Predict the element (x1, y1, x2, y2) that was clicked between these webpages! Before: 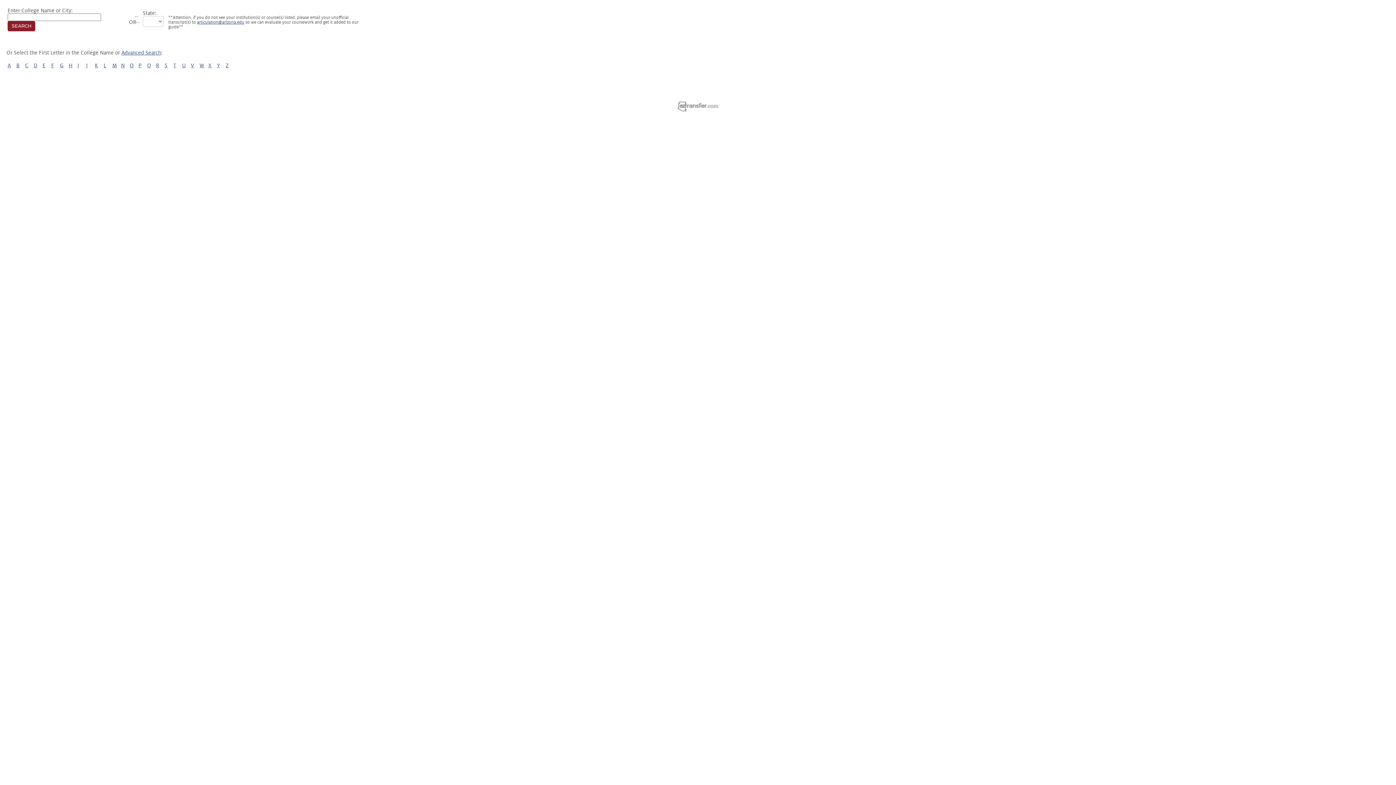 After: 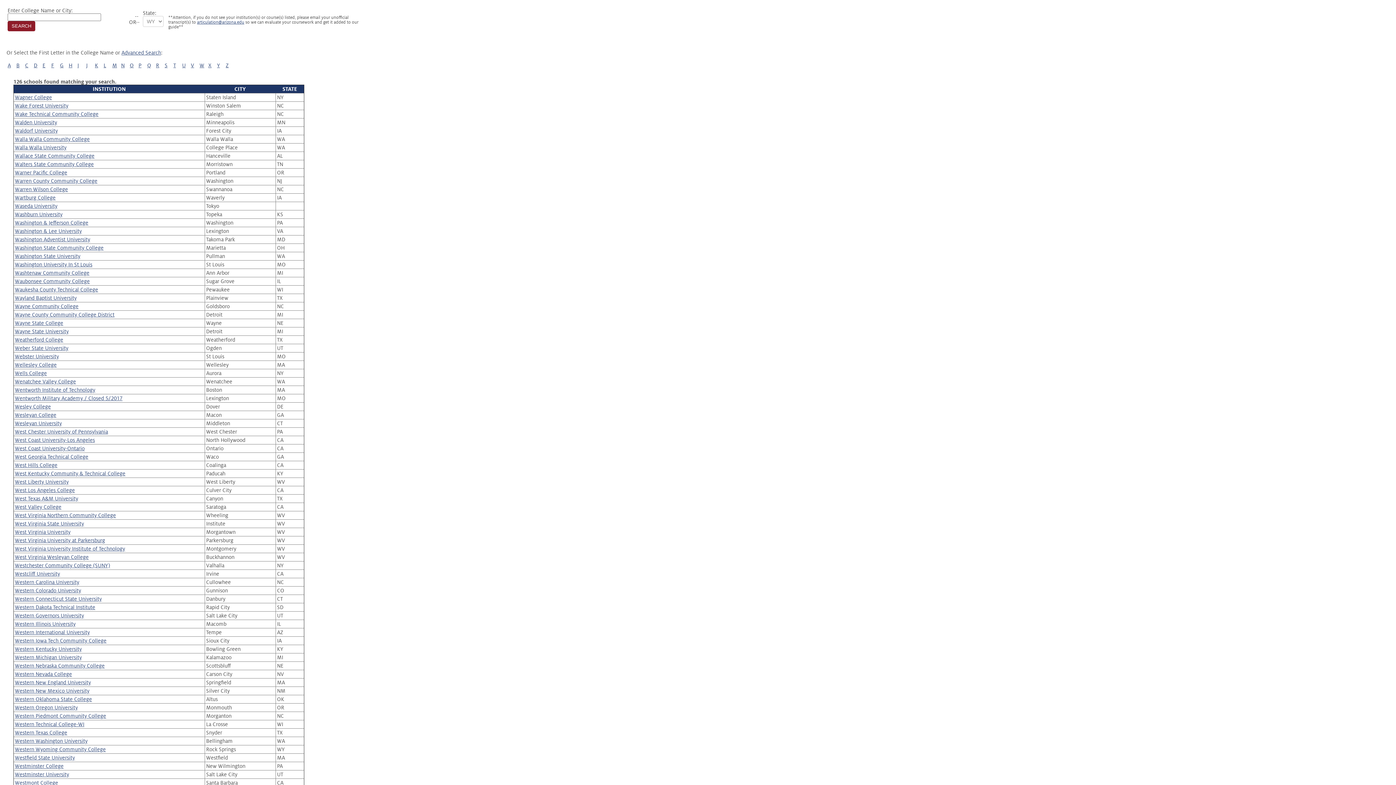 Action: label: W bbox: (199, 62, 204, 68)